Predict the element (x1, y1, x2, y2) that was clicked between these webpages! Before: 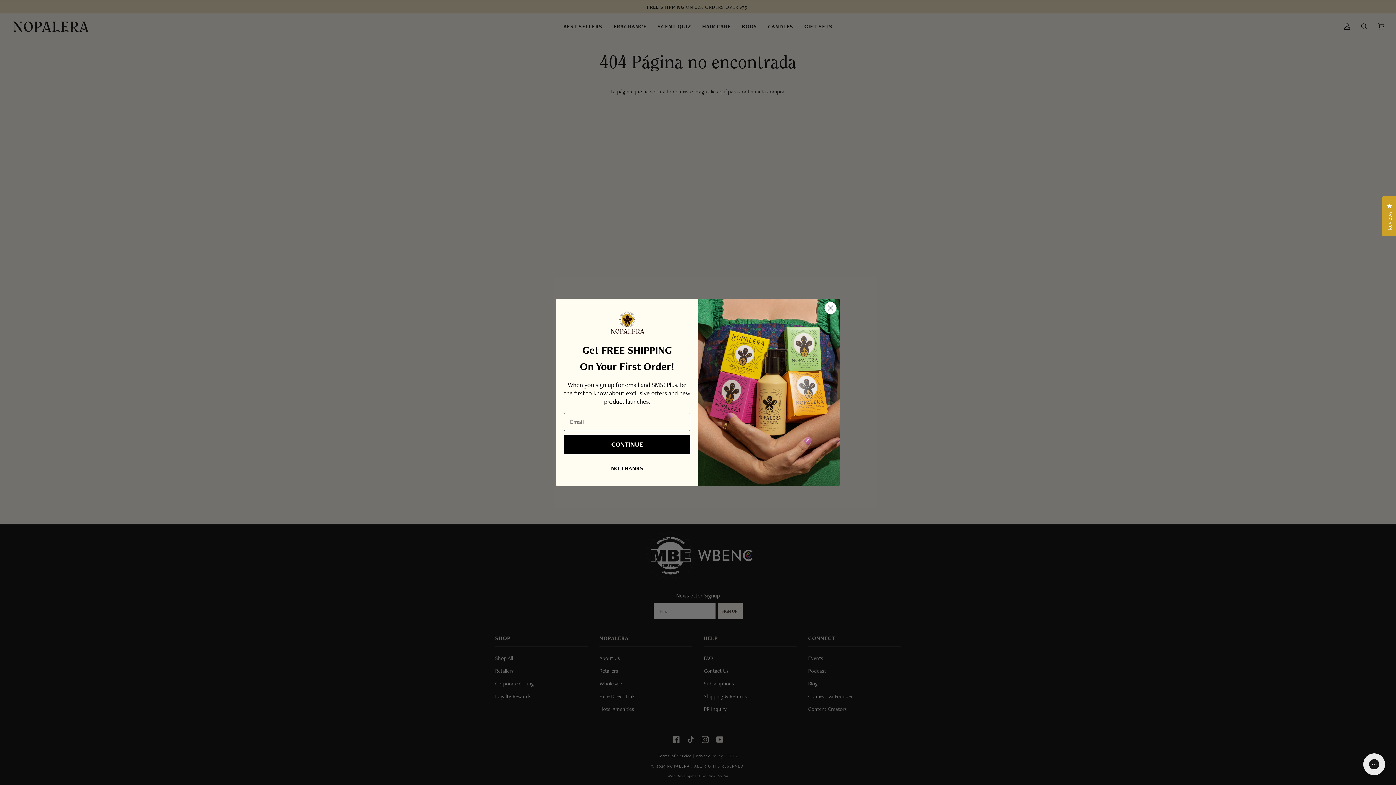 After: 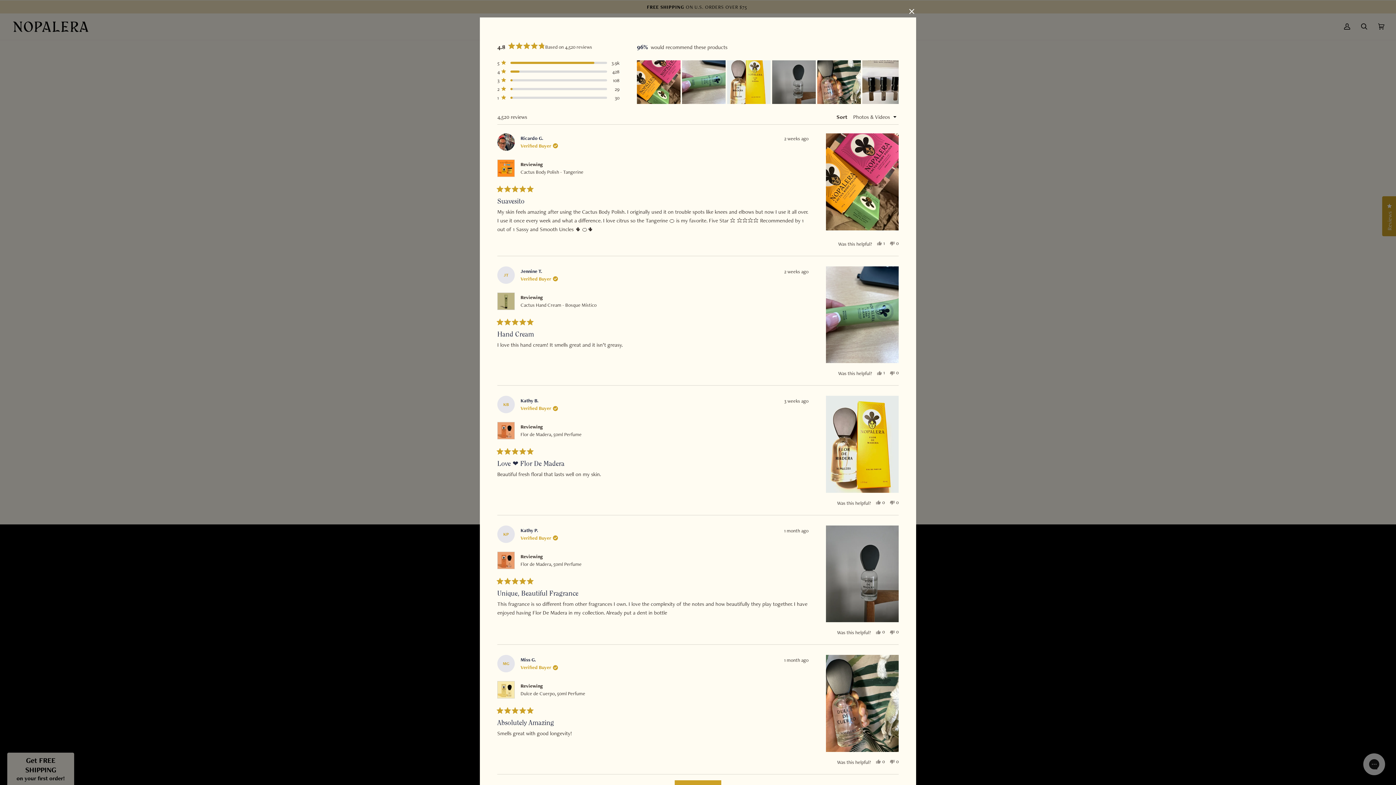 Action: label: Reviews
Click to open the reviews dialog bbox: (1382, 196, 1397, 236)